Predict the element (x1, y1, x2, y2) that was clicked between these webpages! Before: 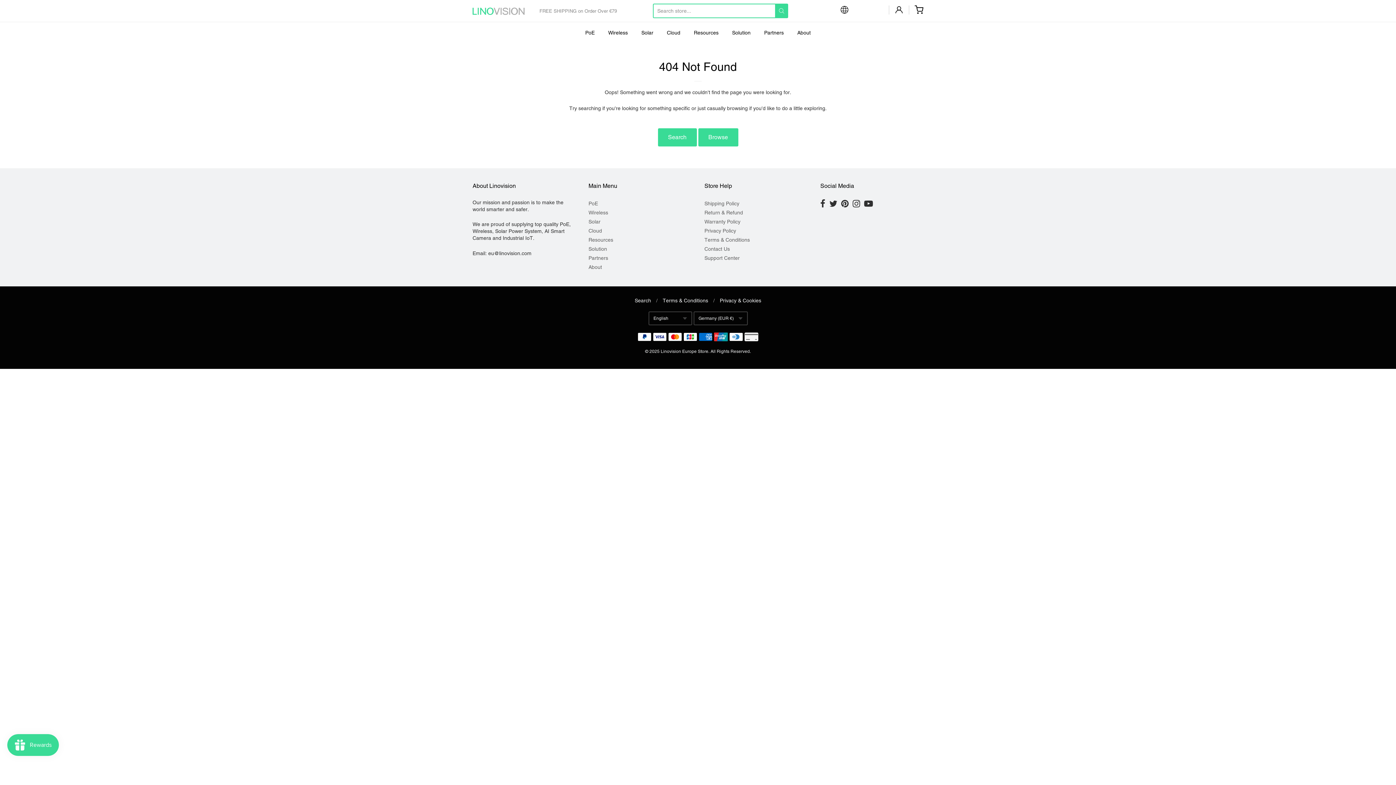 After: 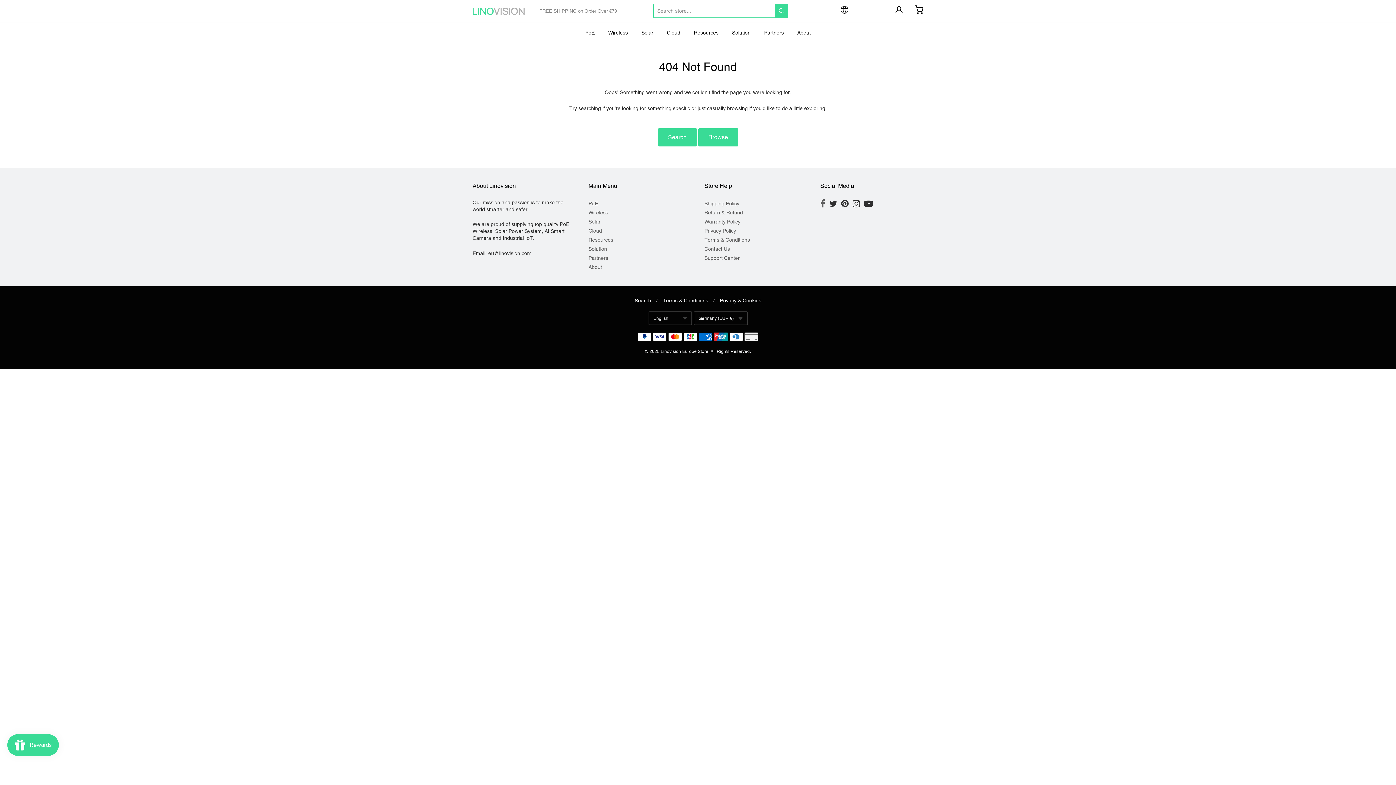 Action: bbox: (820, 199, 825, 208) label: facebook